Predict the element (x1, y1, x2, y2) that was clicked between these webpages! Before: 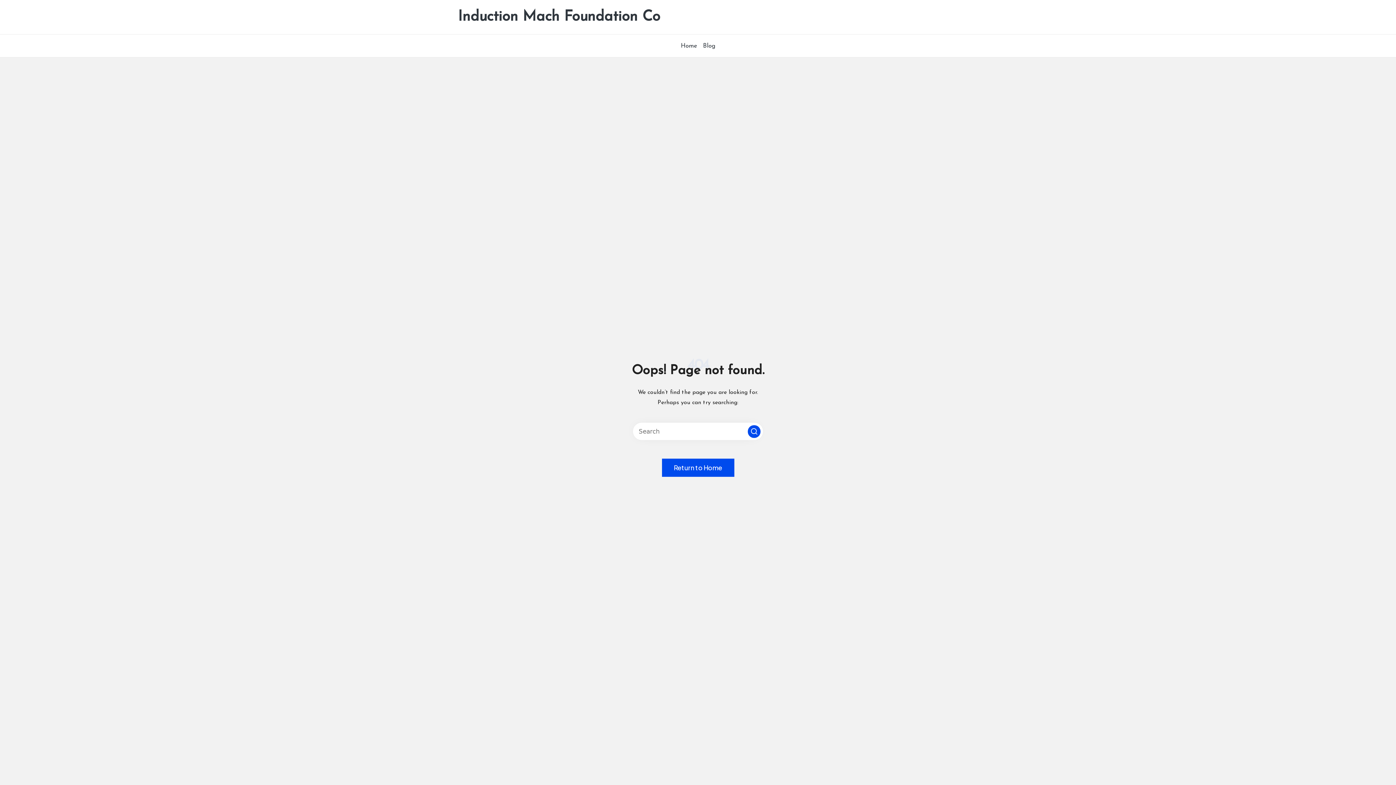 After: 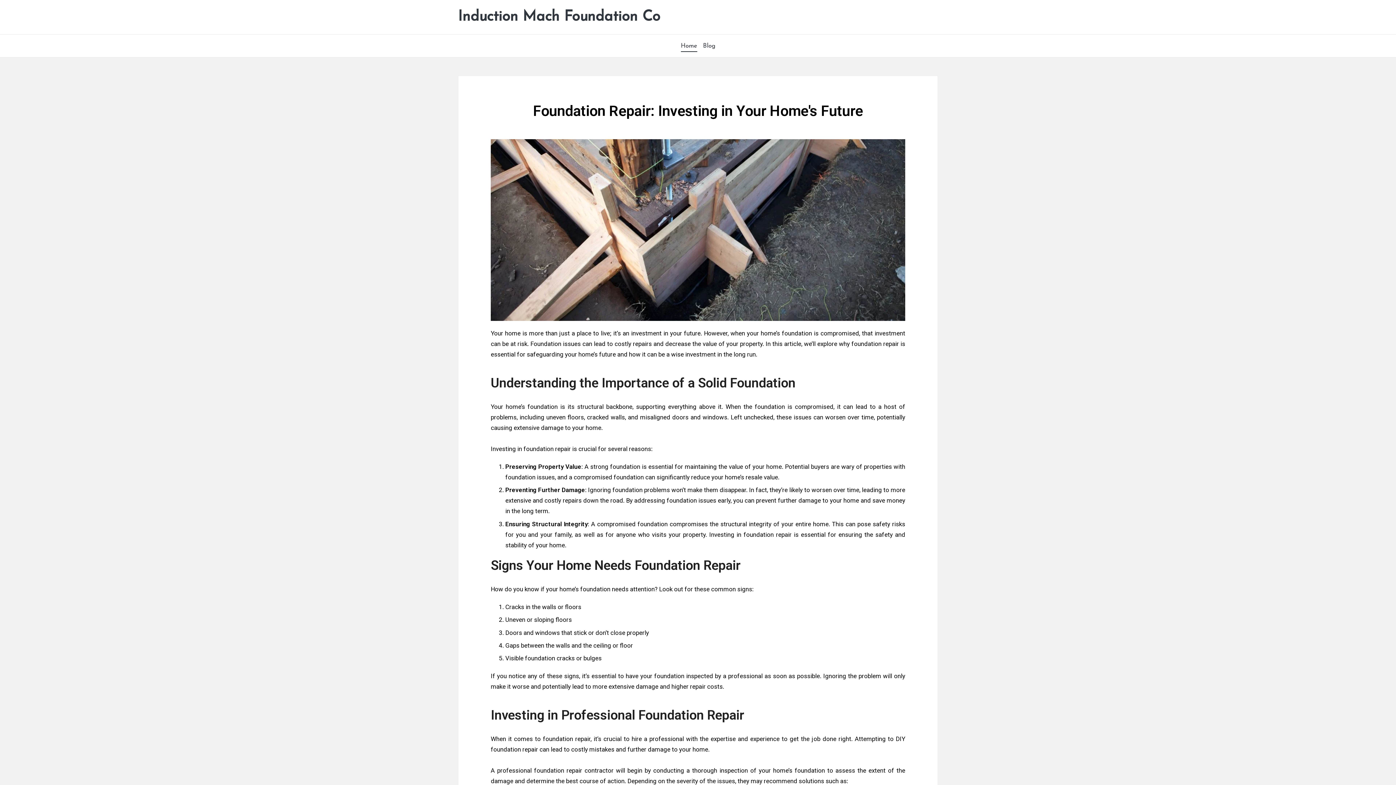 Action: bbox: (458, 9, 660, 25) label: Induction Mach Foundation Co